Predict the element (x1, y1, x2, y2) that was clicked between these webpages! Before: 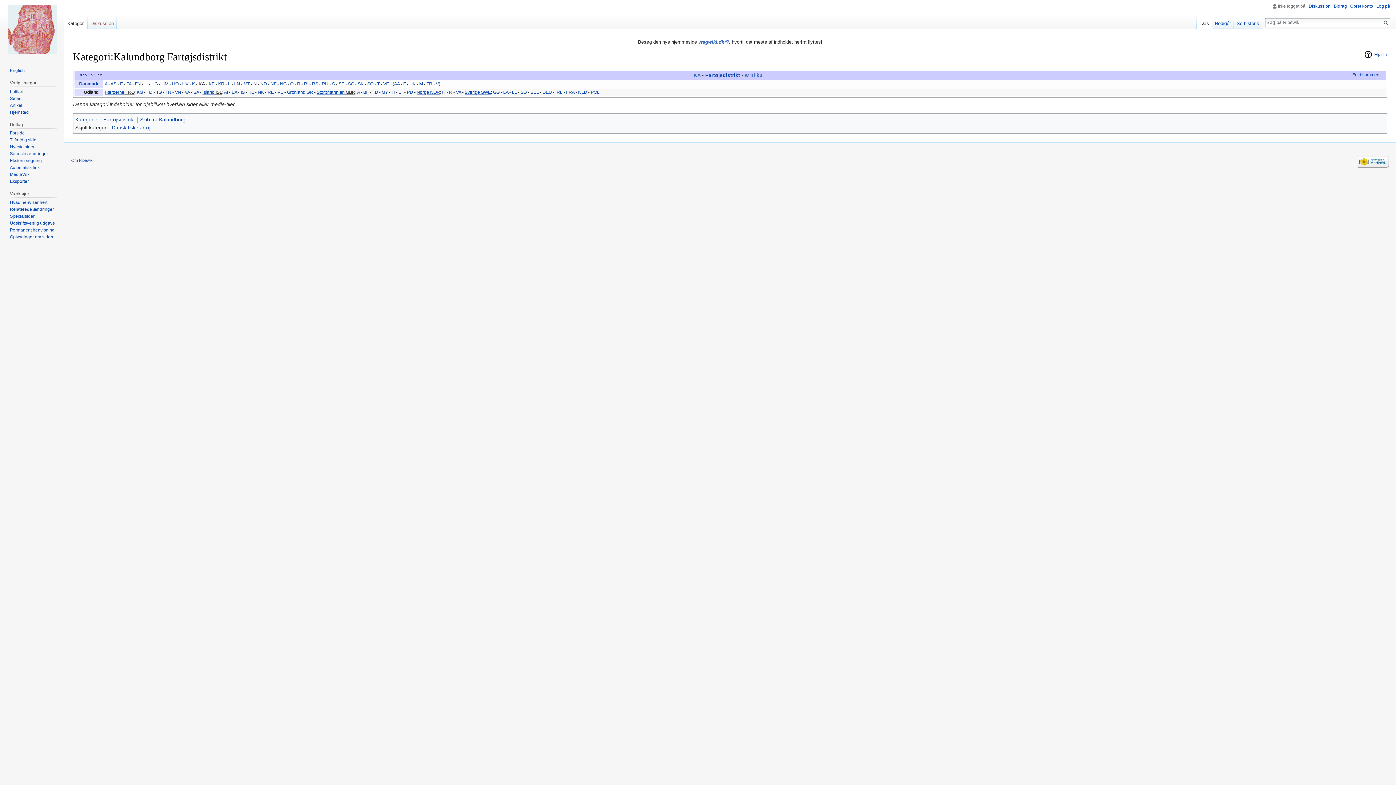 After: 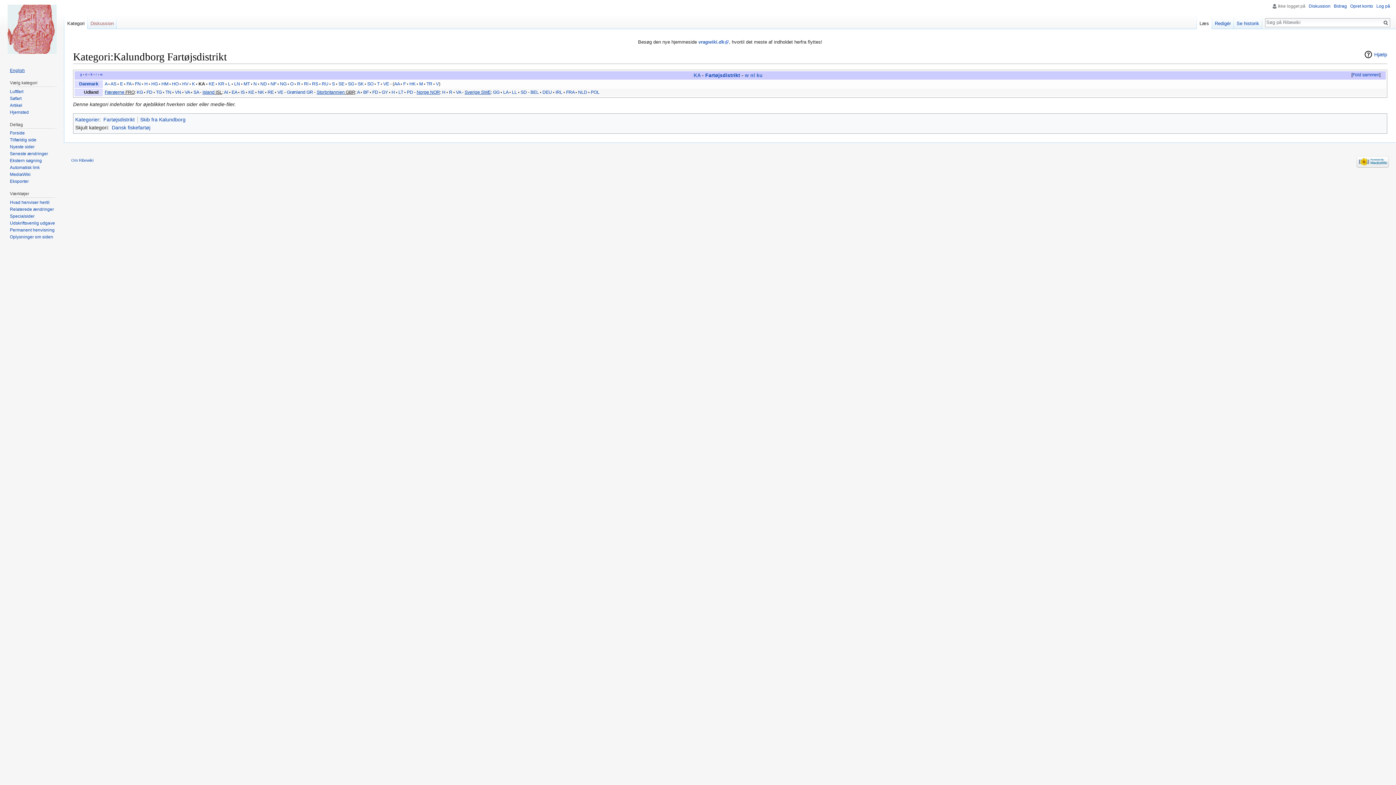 Action: label: English bbox: (9, 67, 24, 73)